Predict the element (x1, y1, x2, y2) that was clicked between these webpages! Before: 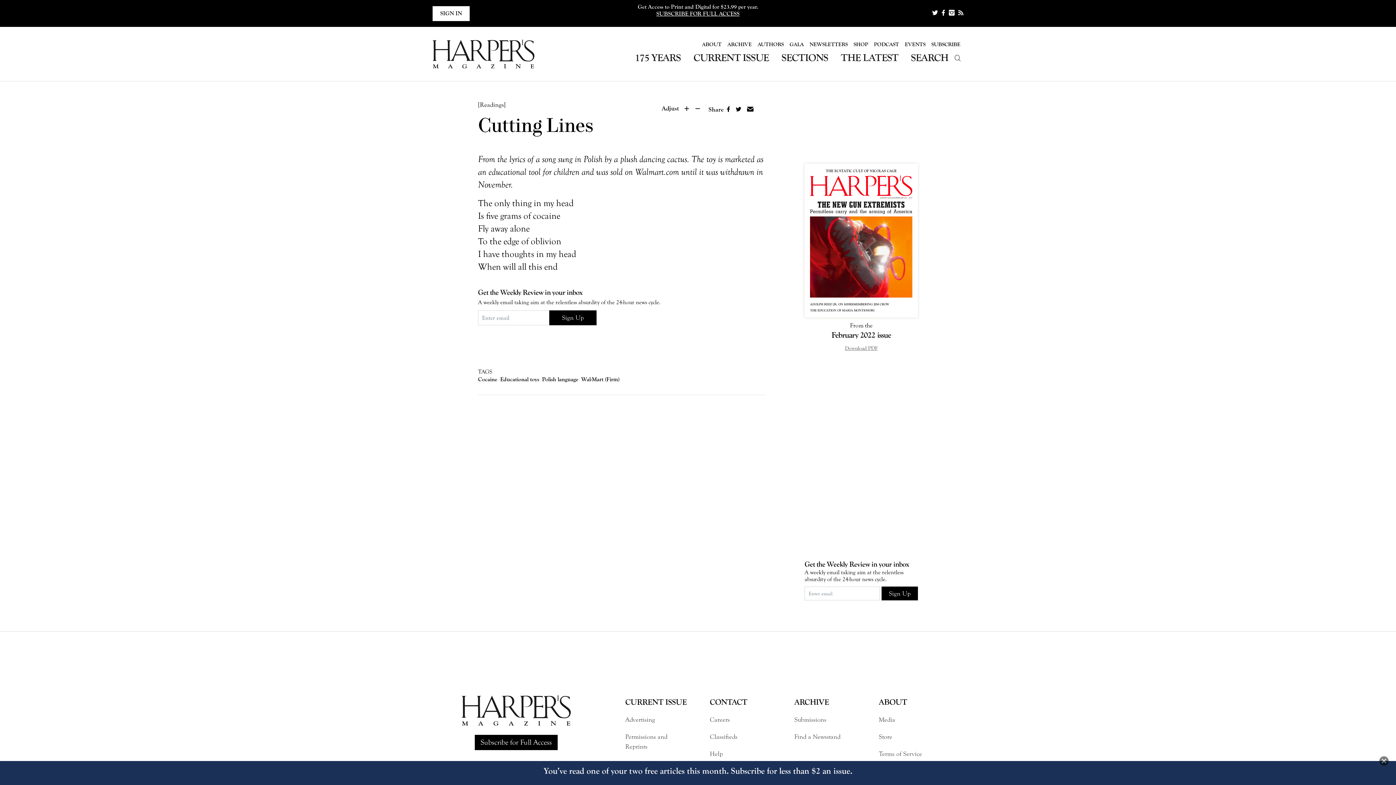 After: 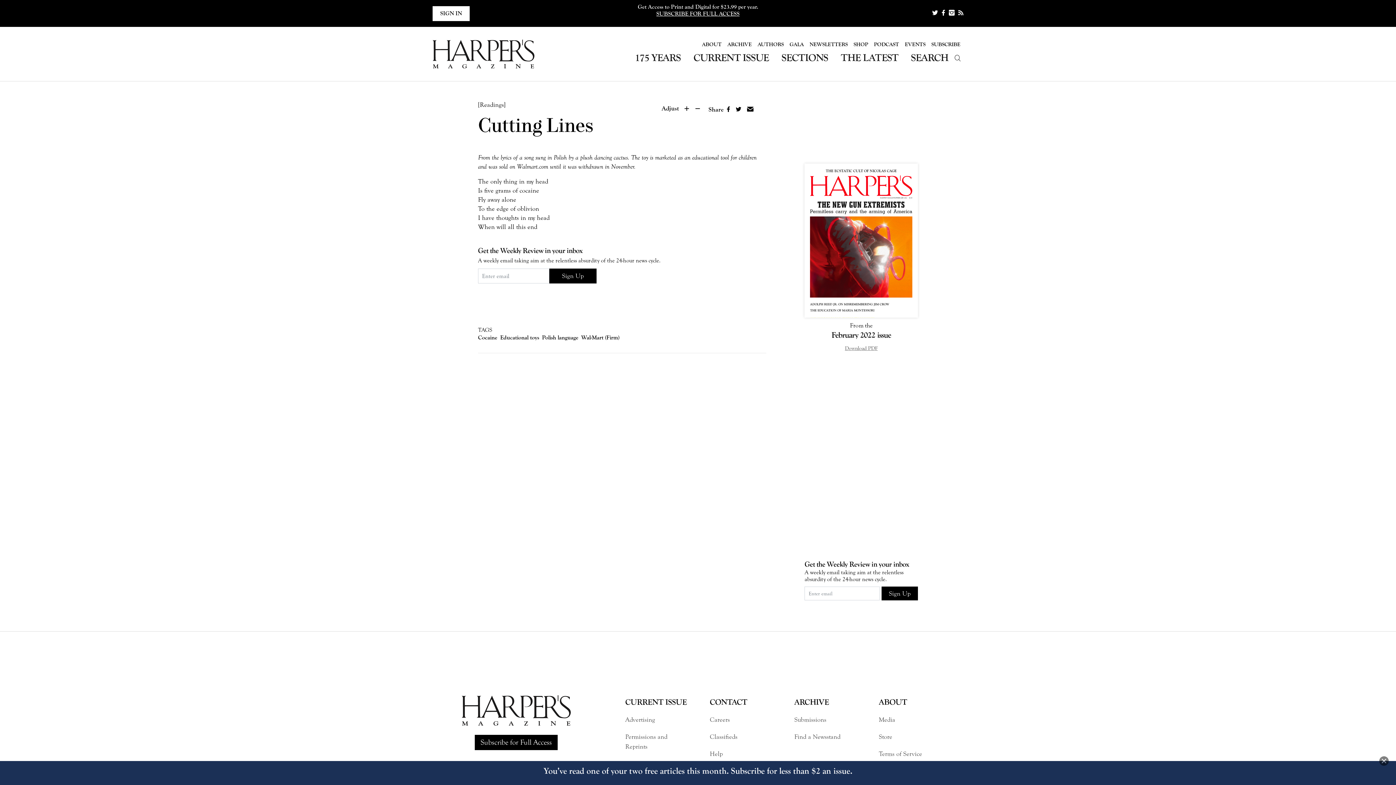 Action: bbox: (694, 106, 701, 112)